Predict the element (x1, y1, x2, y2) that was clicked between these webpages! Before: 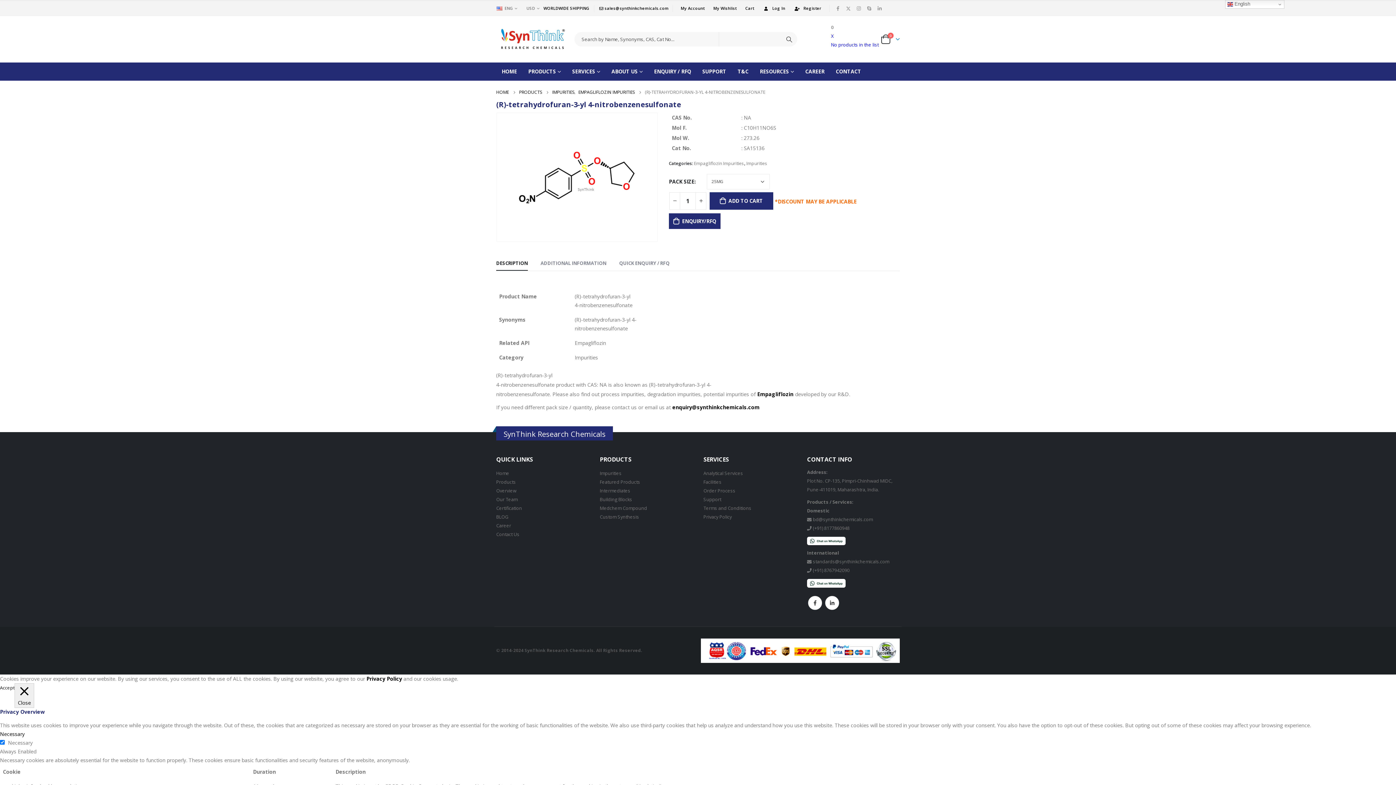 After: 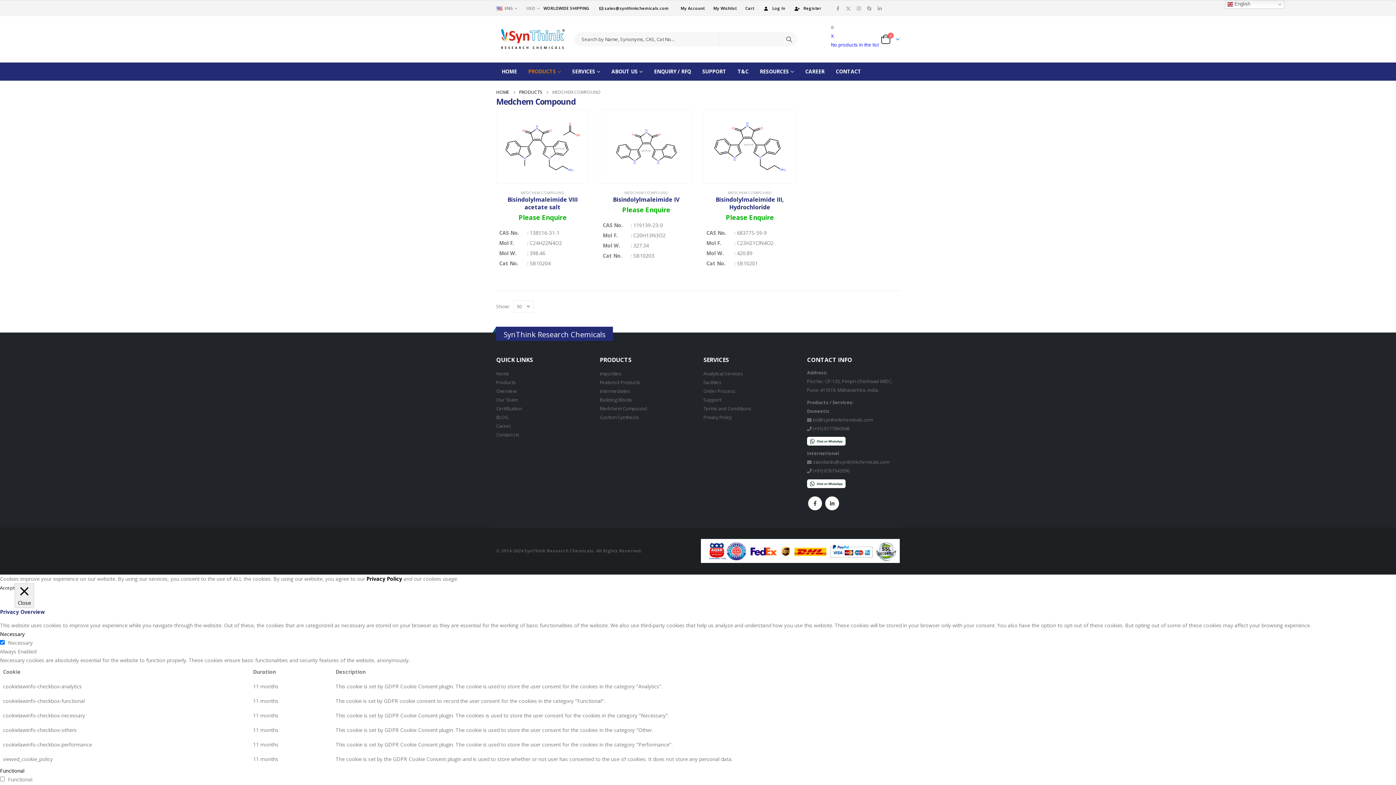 Action: label: Medchem Compound bbox: (600, 505, 647, 511)